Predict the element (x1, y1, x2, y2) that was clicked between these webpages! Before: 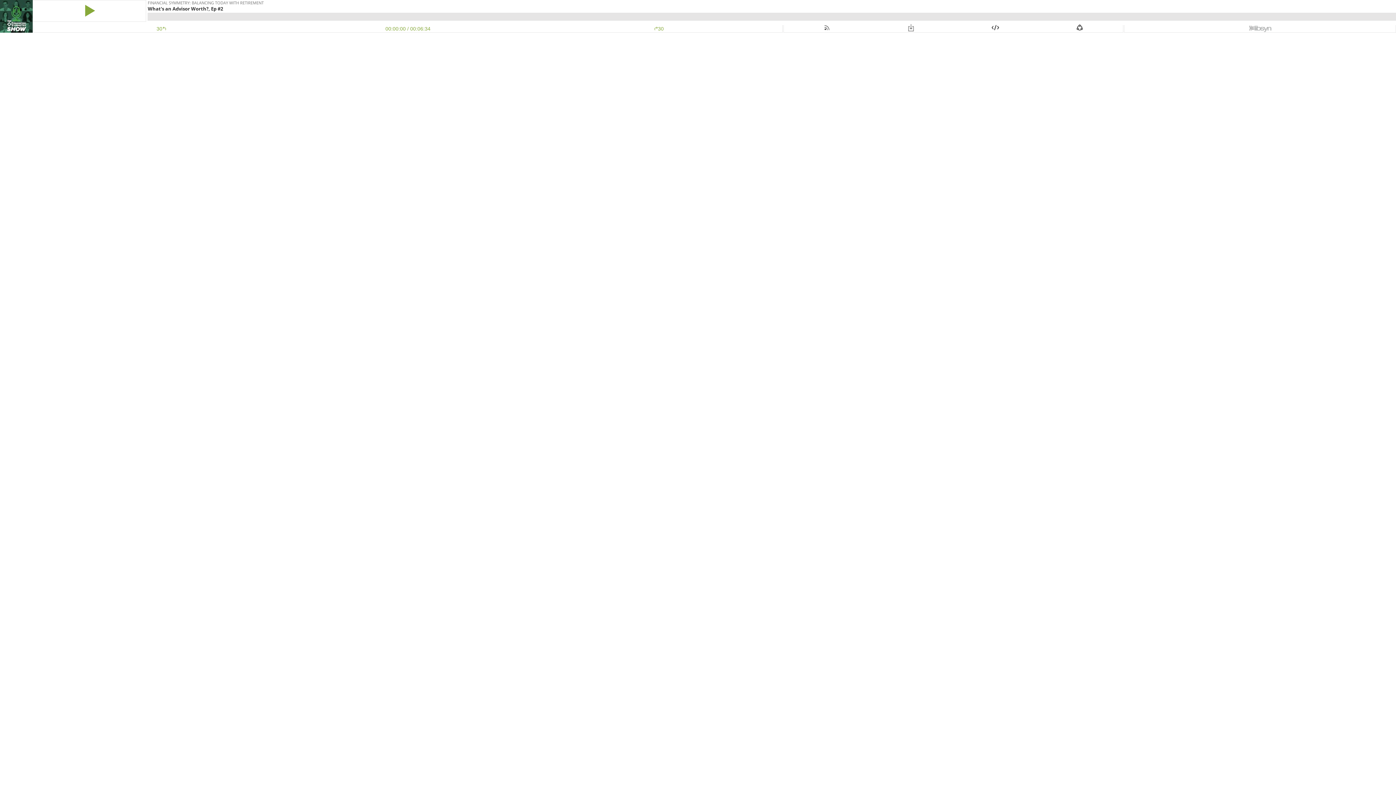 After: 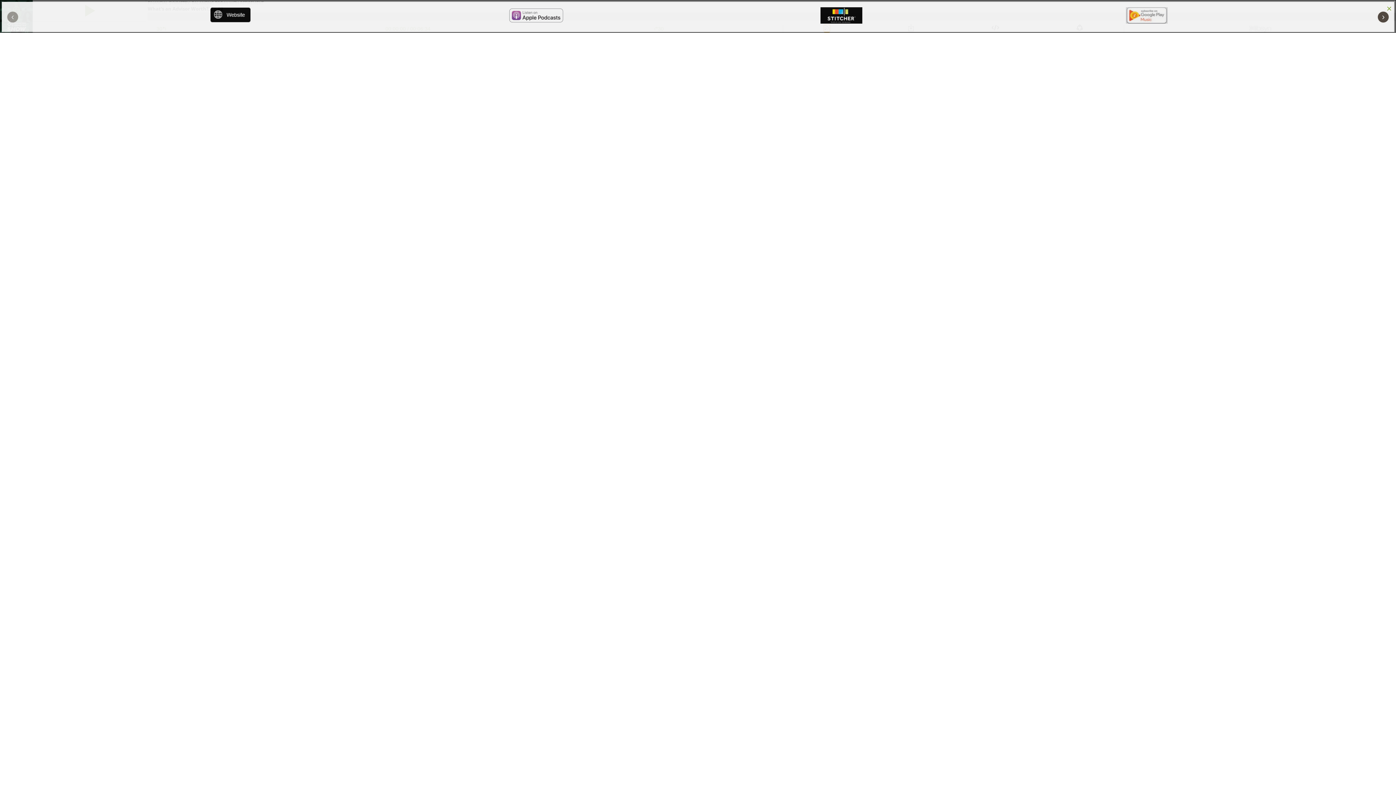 Action: bbox: (824, 25, 829, 31)